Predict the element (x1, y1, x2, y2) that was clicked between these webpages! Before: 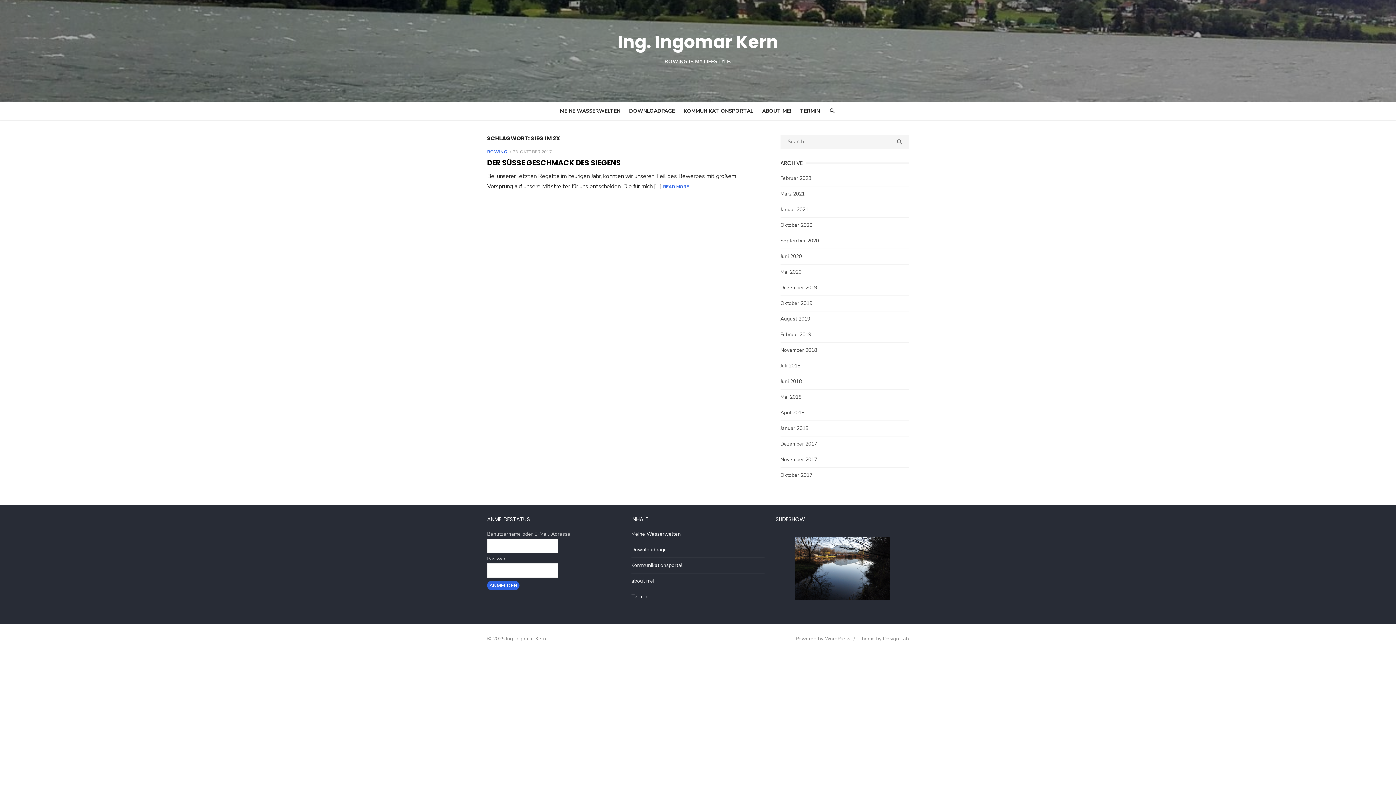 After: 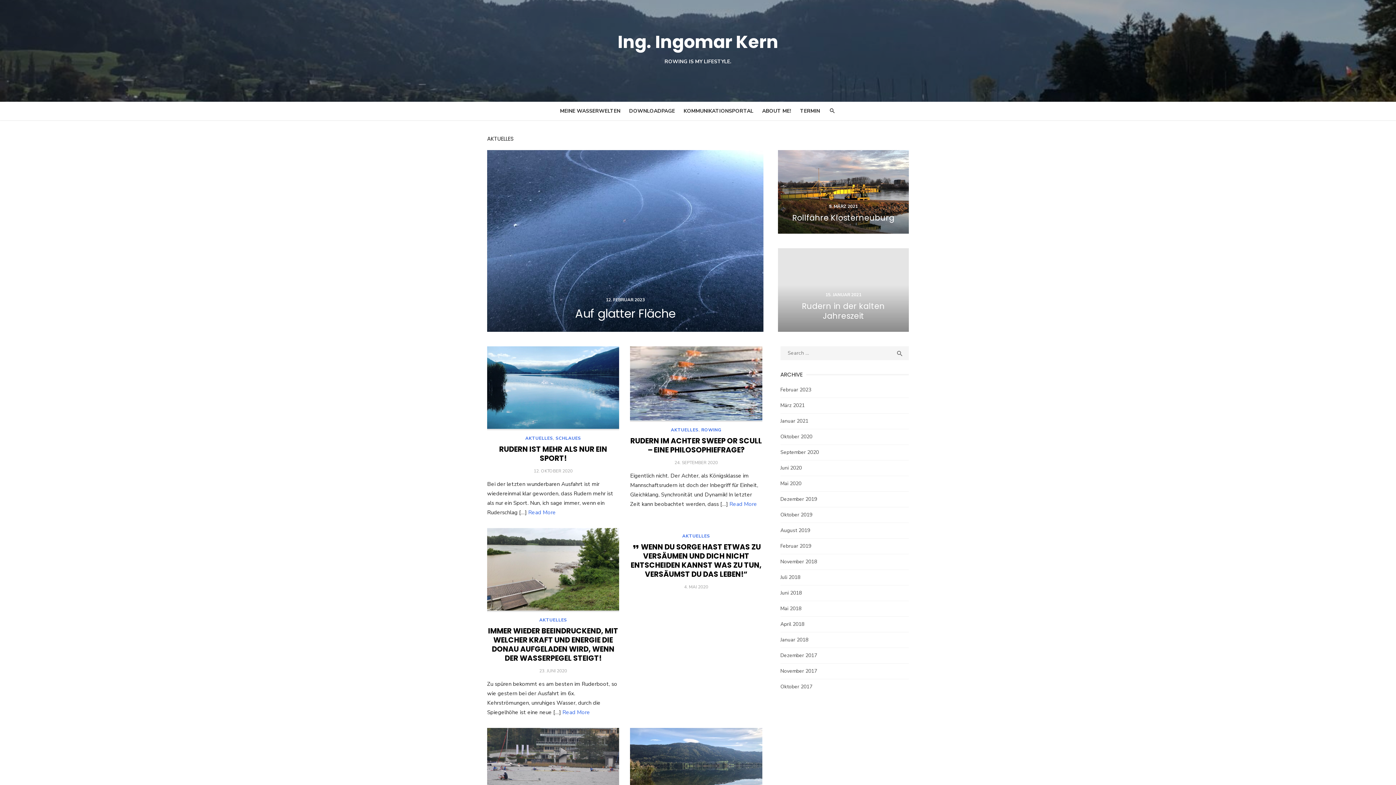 Action: label: Ing. Ingomar Kern bbox: (617, 29, 778, 54)